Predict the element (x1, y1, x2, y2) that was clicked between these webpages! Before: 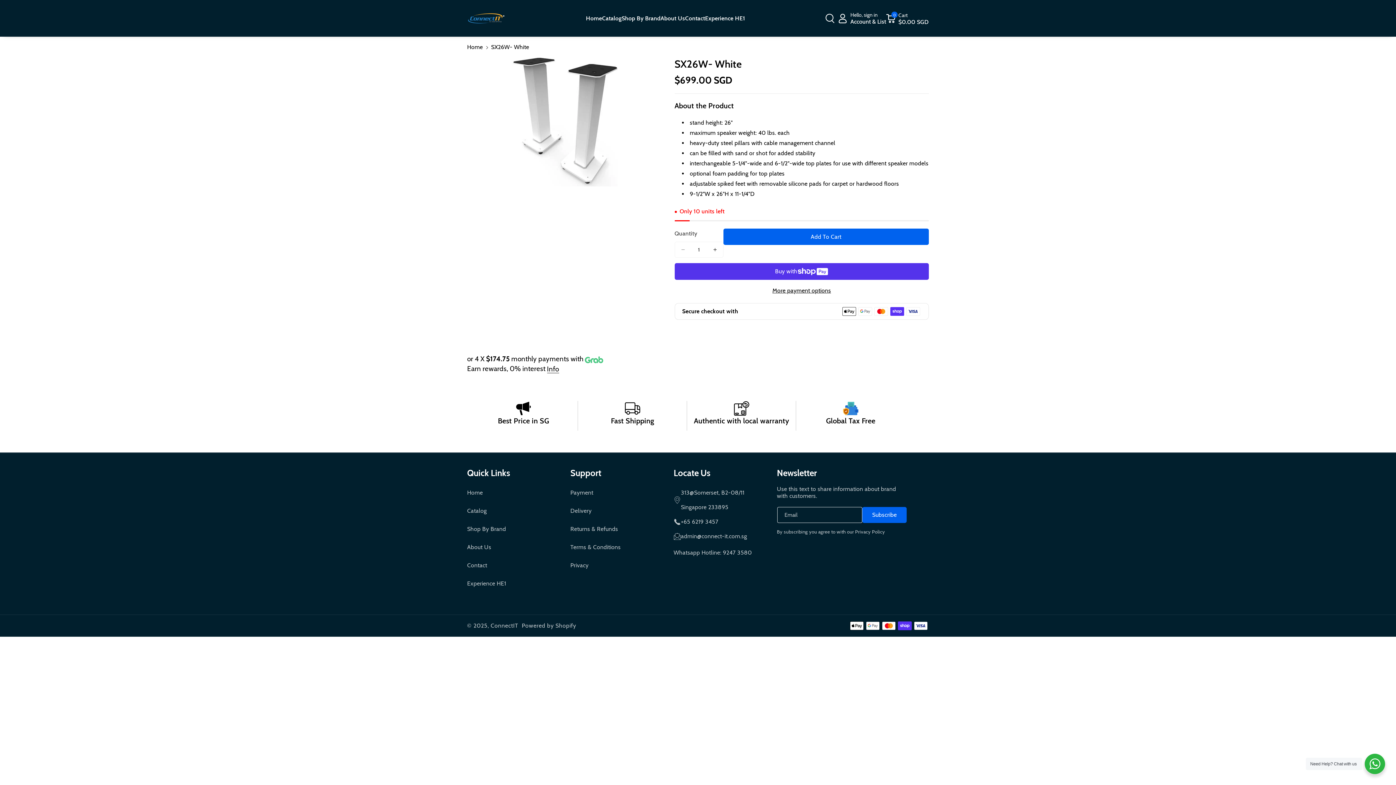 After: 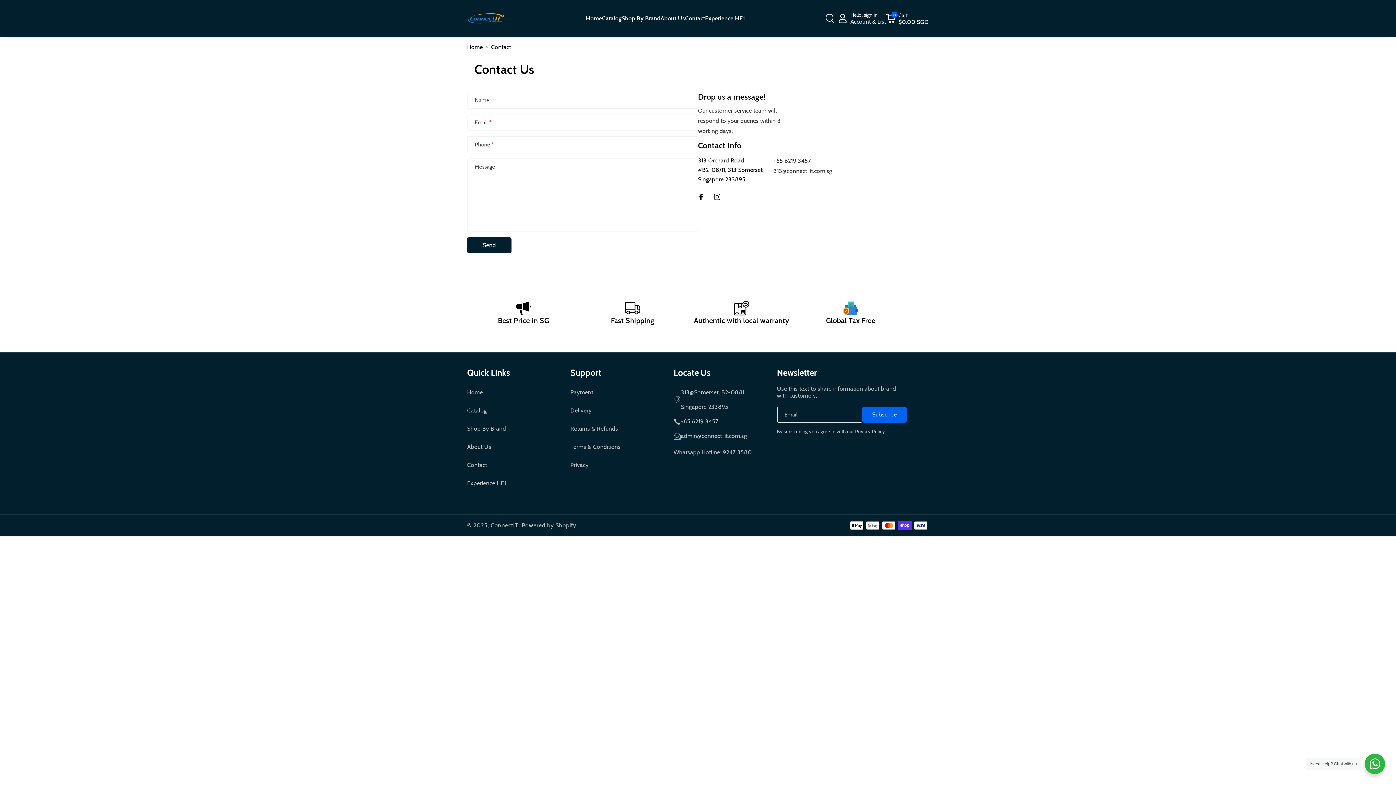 Action: bbox: (467, 556, 487, 575) label: Contact